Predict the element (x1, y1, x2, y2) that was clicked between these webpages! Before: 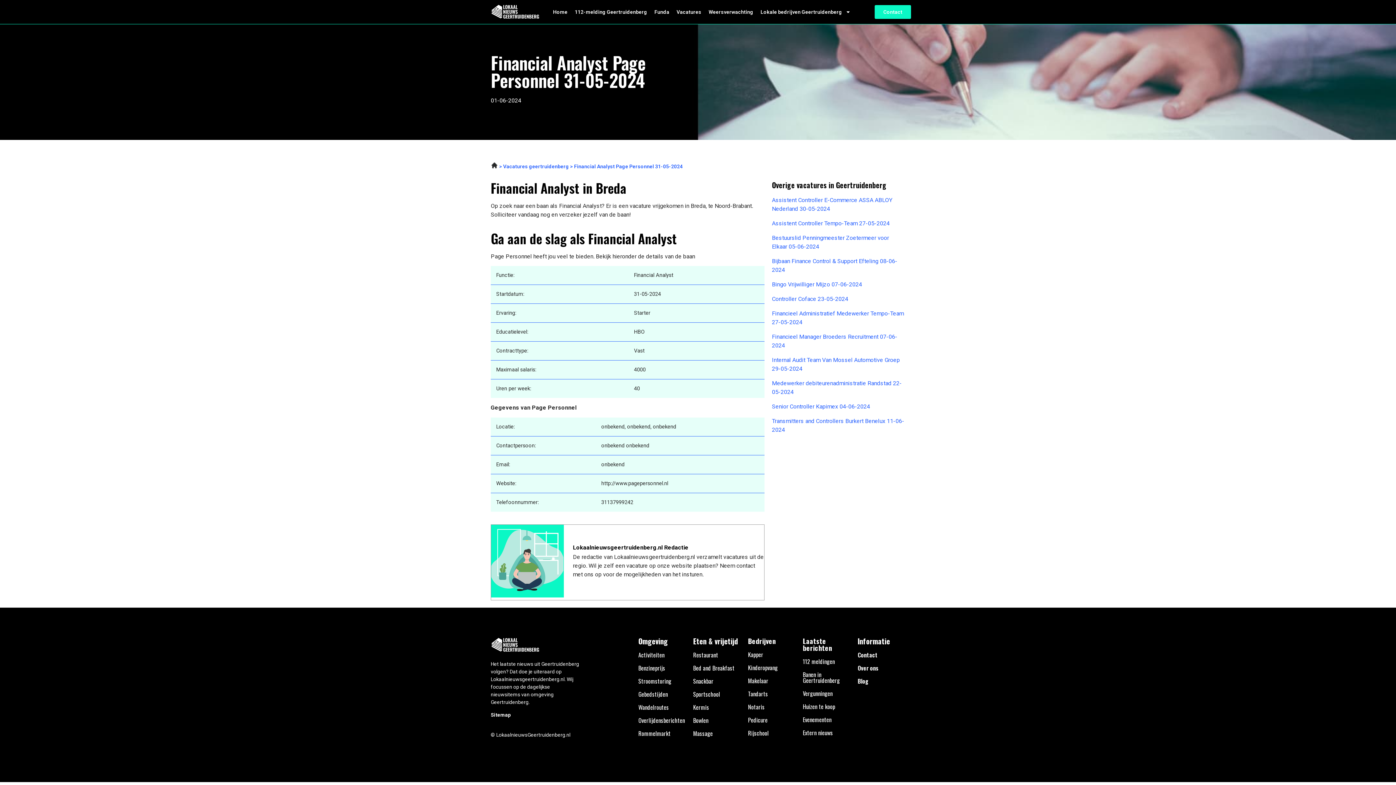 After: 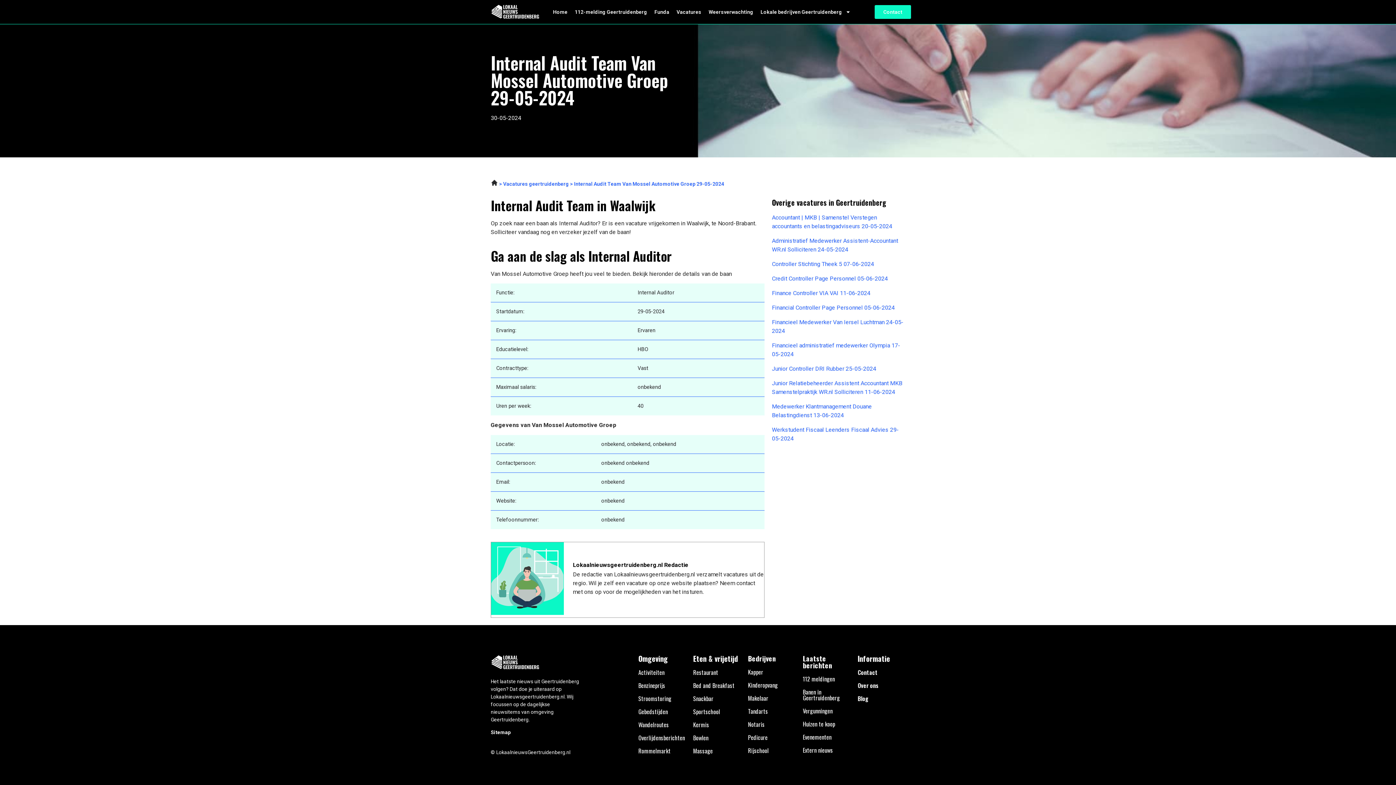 Action: label: Internal Audit Team Van Mossel Automotive Groep 29-05-2024 bbox: (772, 356, 905, 373)